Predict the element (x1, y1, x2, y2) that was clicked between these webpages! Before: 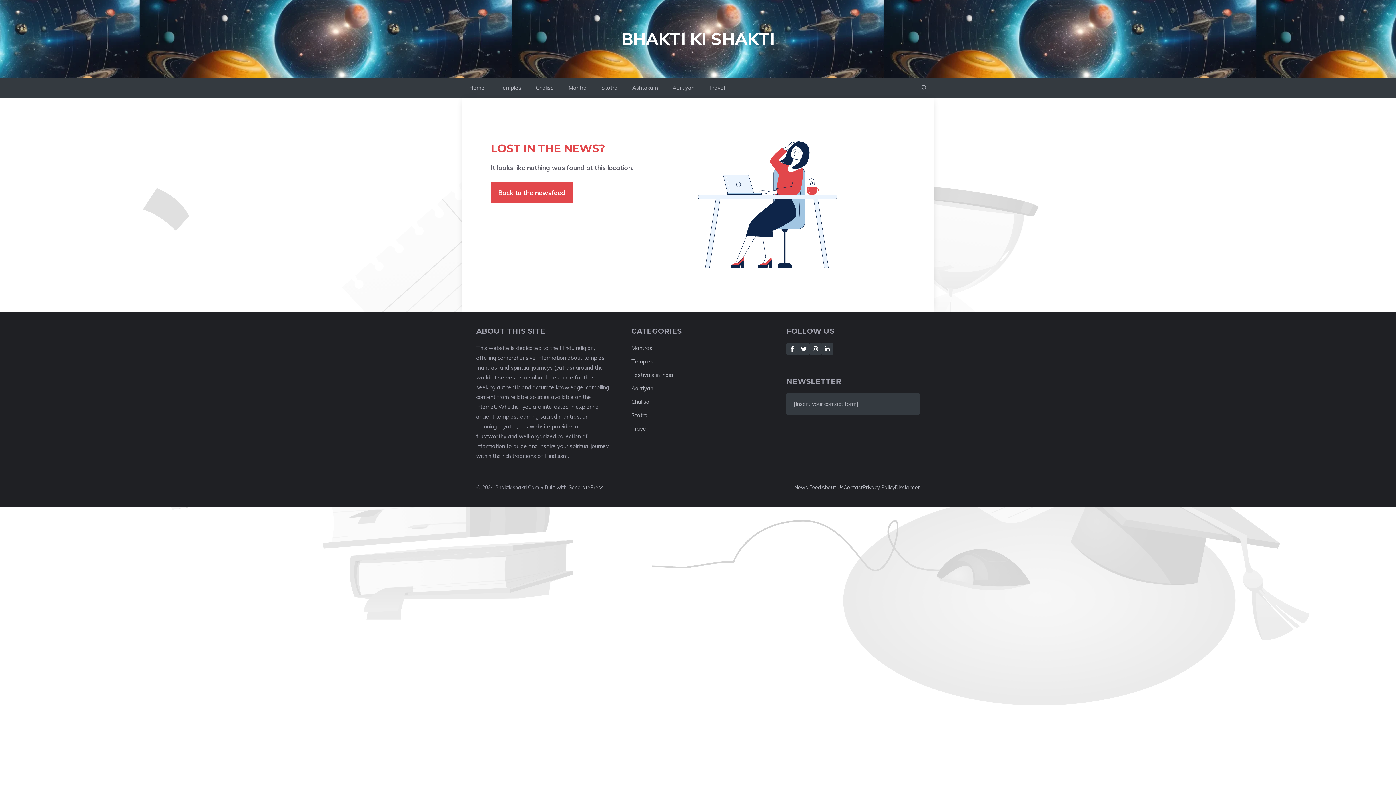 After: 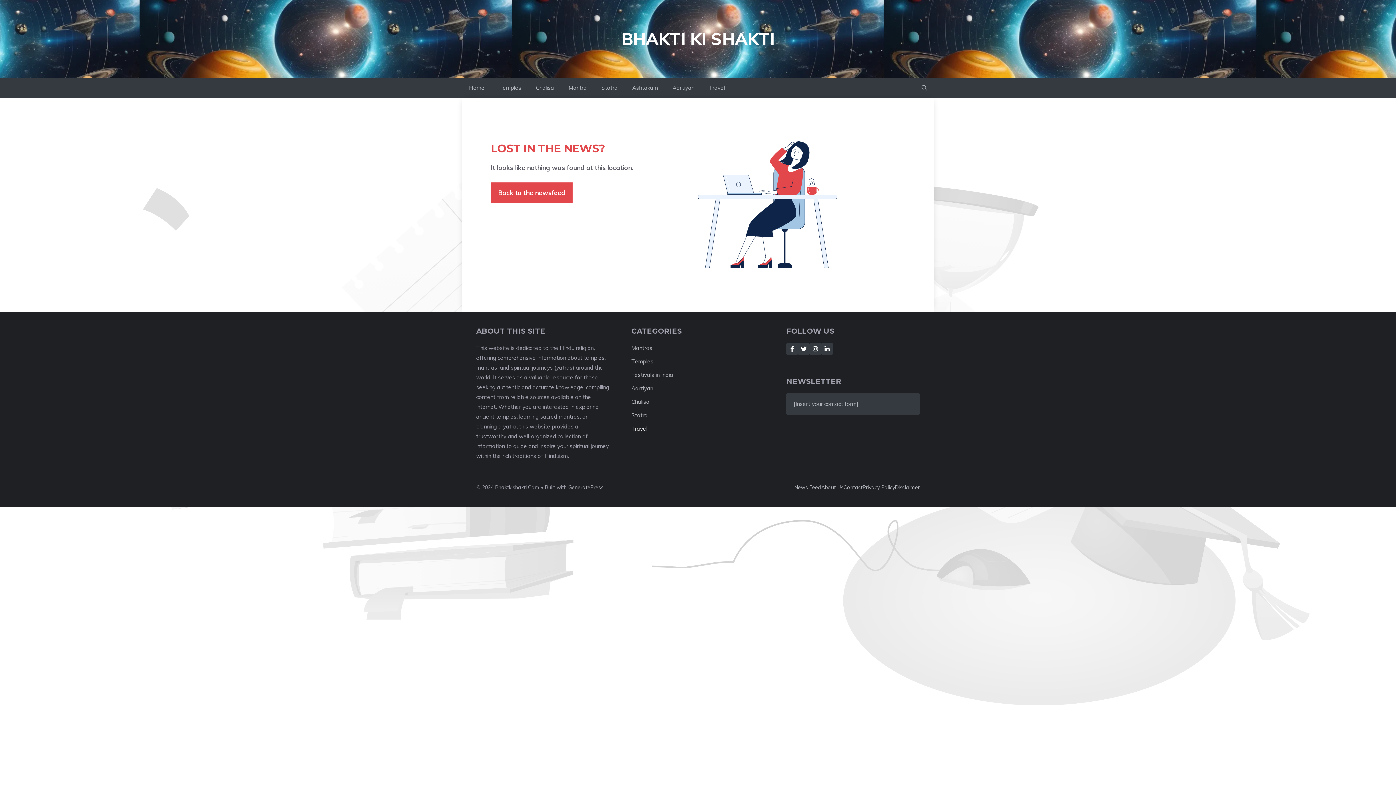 Action: label: Travel bbox: (631, 425, 647, 432)